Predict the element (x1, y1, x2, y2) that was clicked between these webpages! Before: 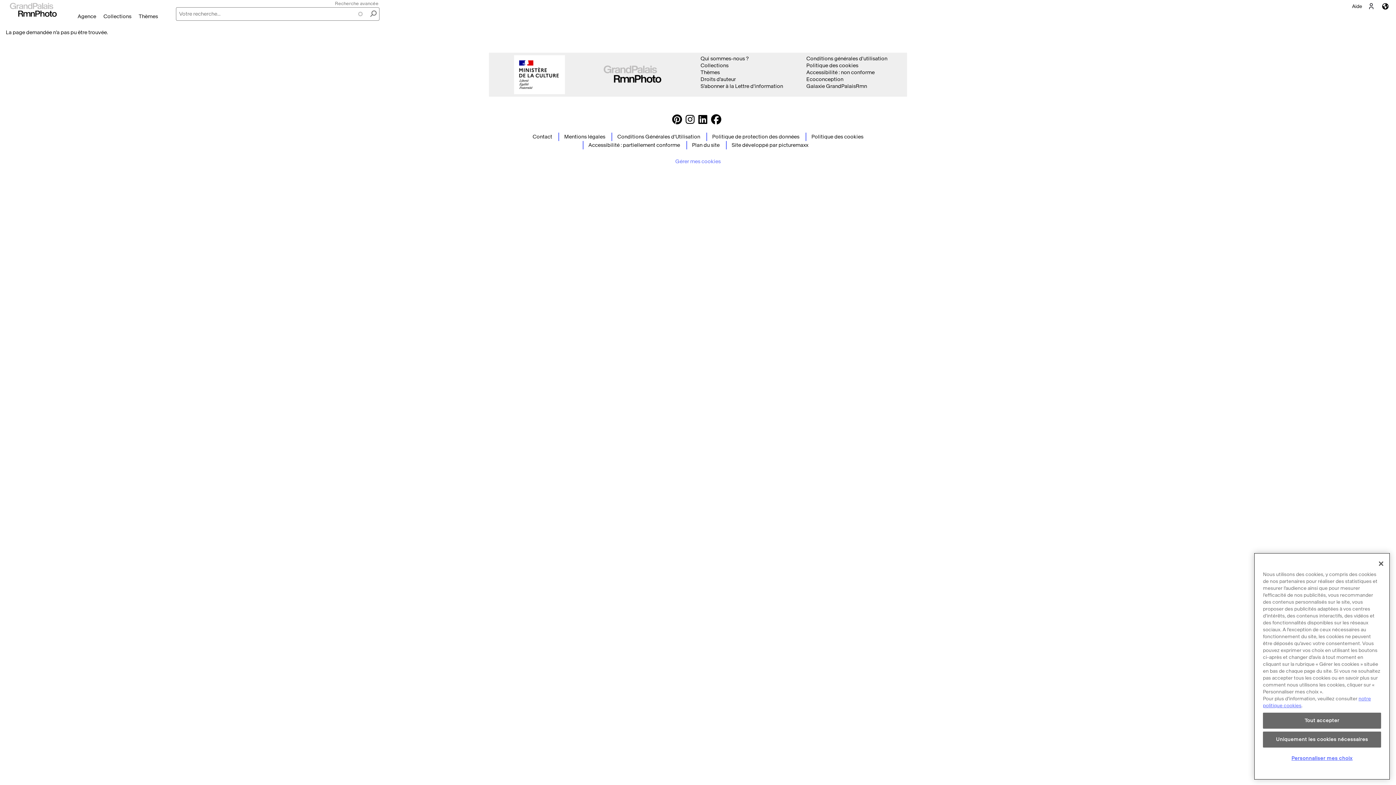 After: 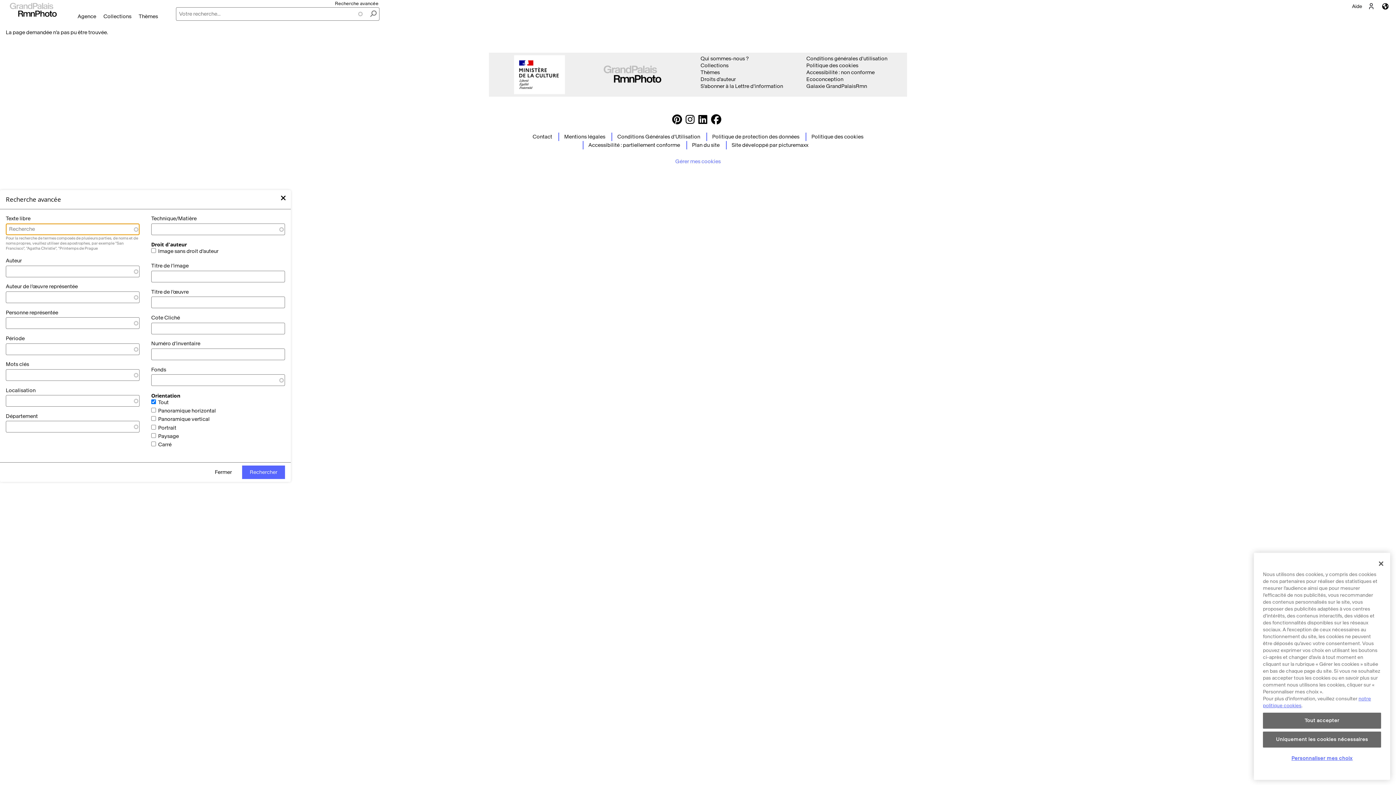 Action: label: Recherche avancée bbox: (333, 0, 379, 7)